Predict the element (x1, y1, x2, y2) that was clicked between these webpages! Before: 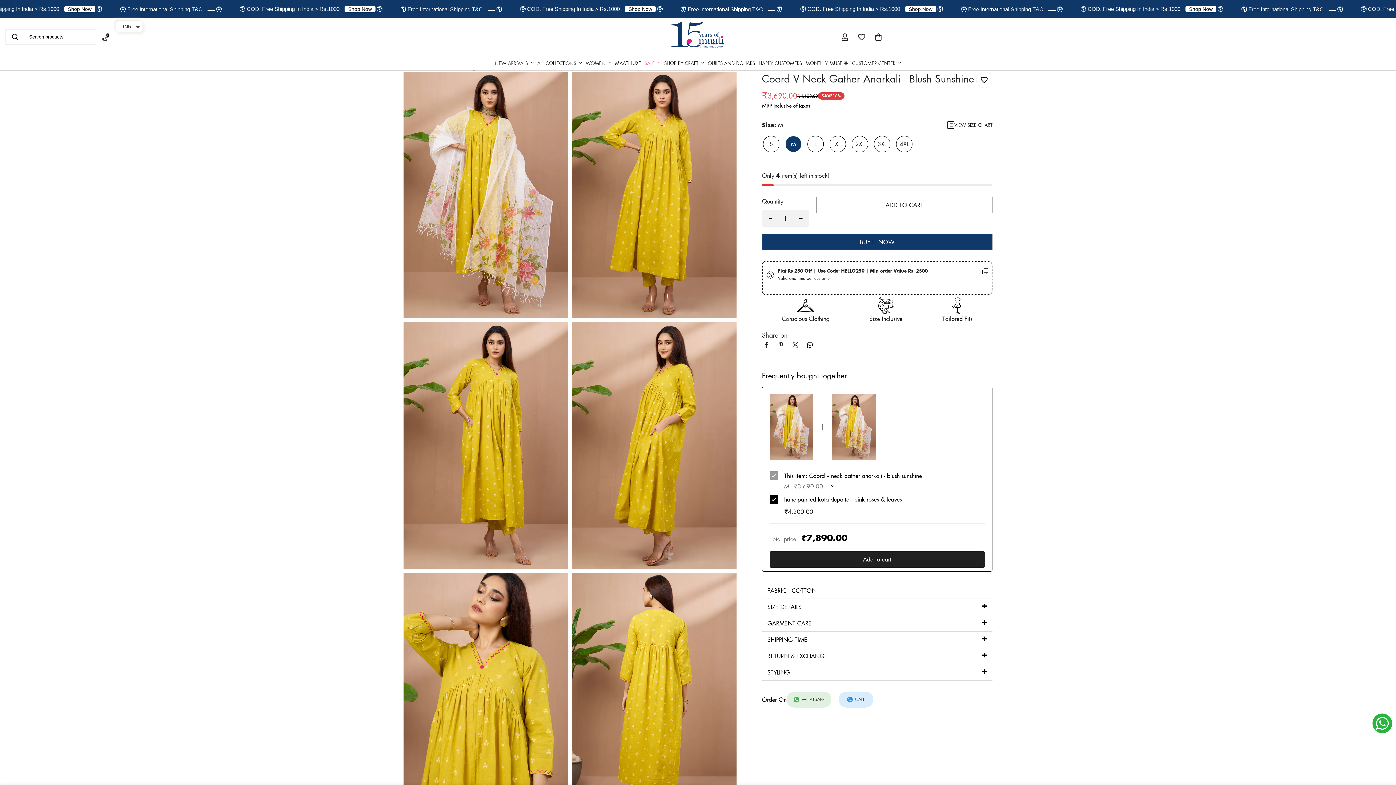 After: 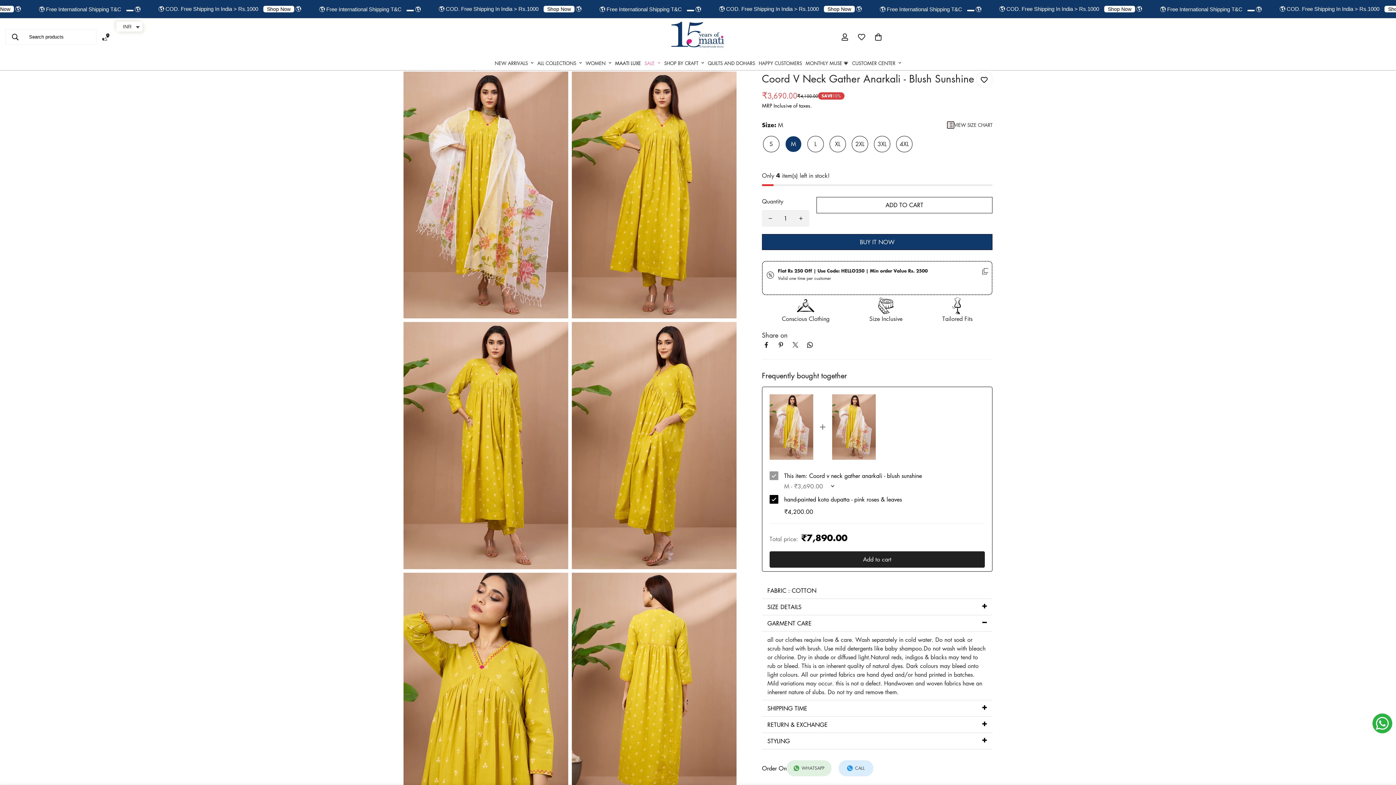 Action: bbox: (762, 615, 992, 631) label: GARMENT CARE